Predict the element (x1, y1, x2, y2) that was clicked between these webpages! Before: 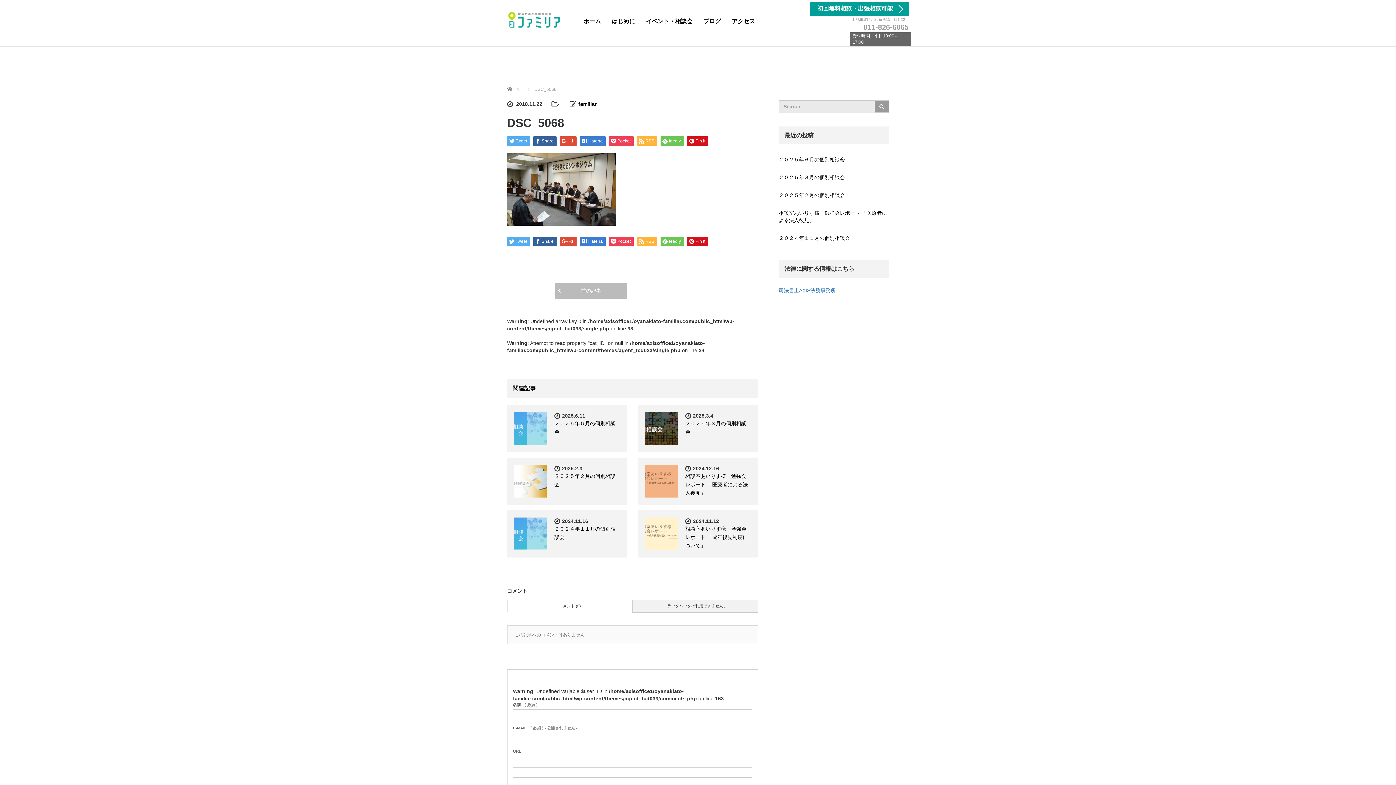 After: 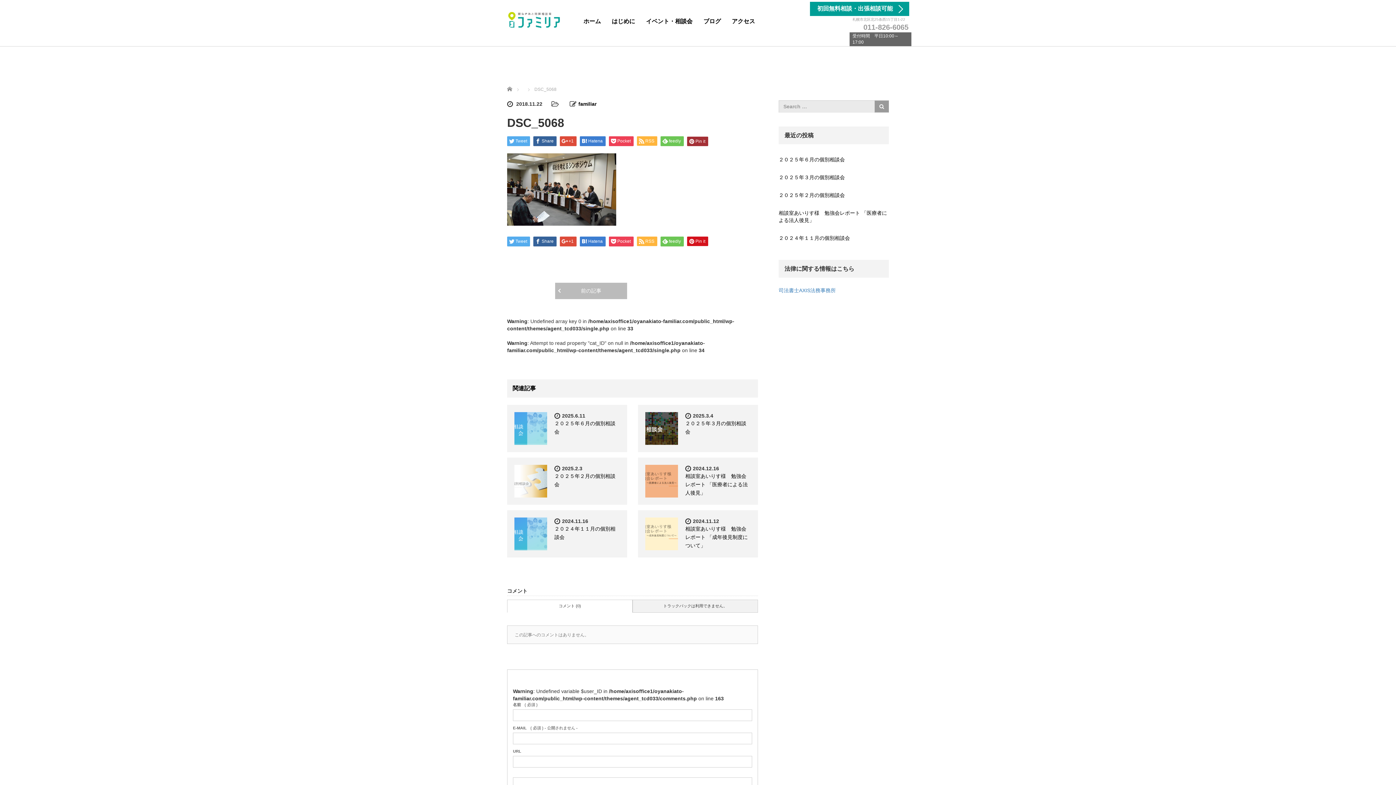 Action: label: Pin it bbox: (687, 136, 708, 145)